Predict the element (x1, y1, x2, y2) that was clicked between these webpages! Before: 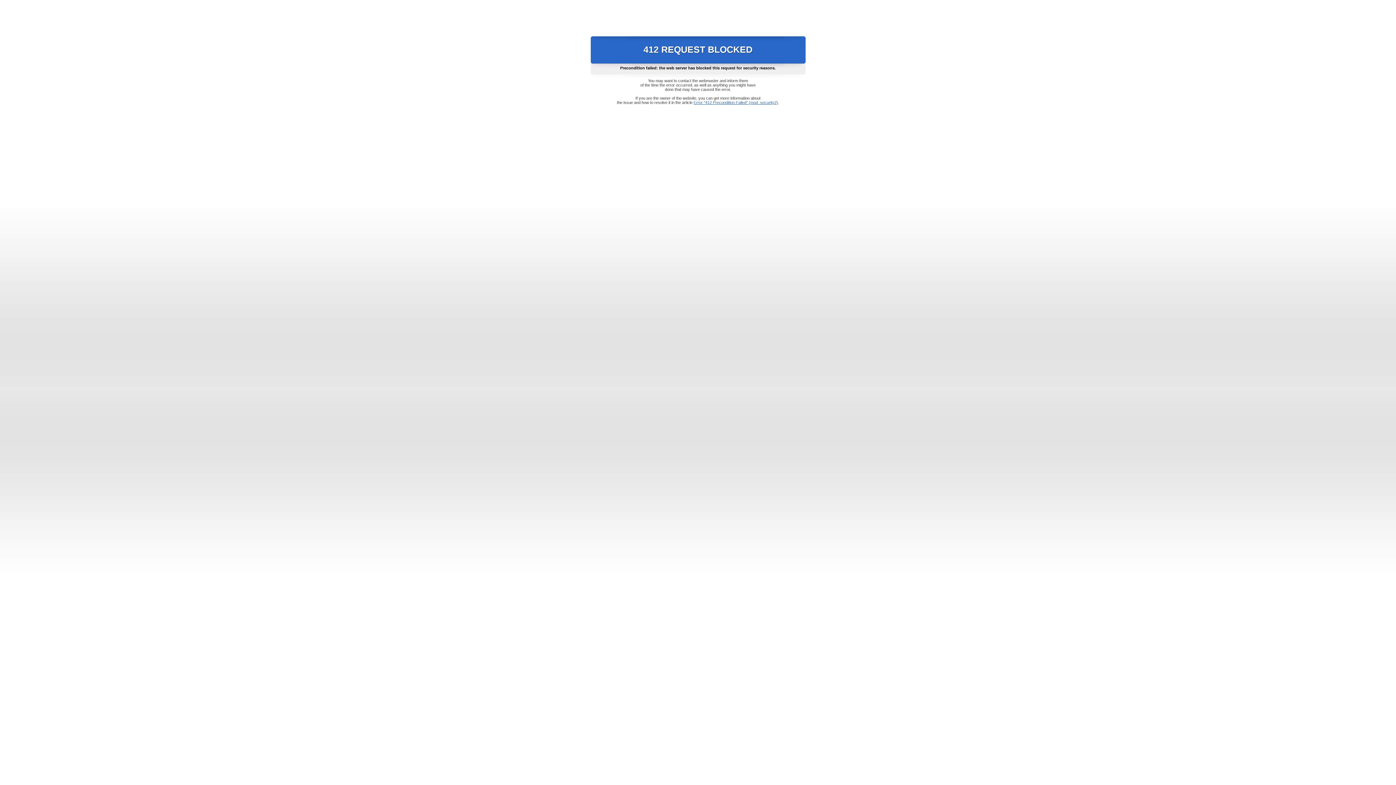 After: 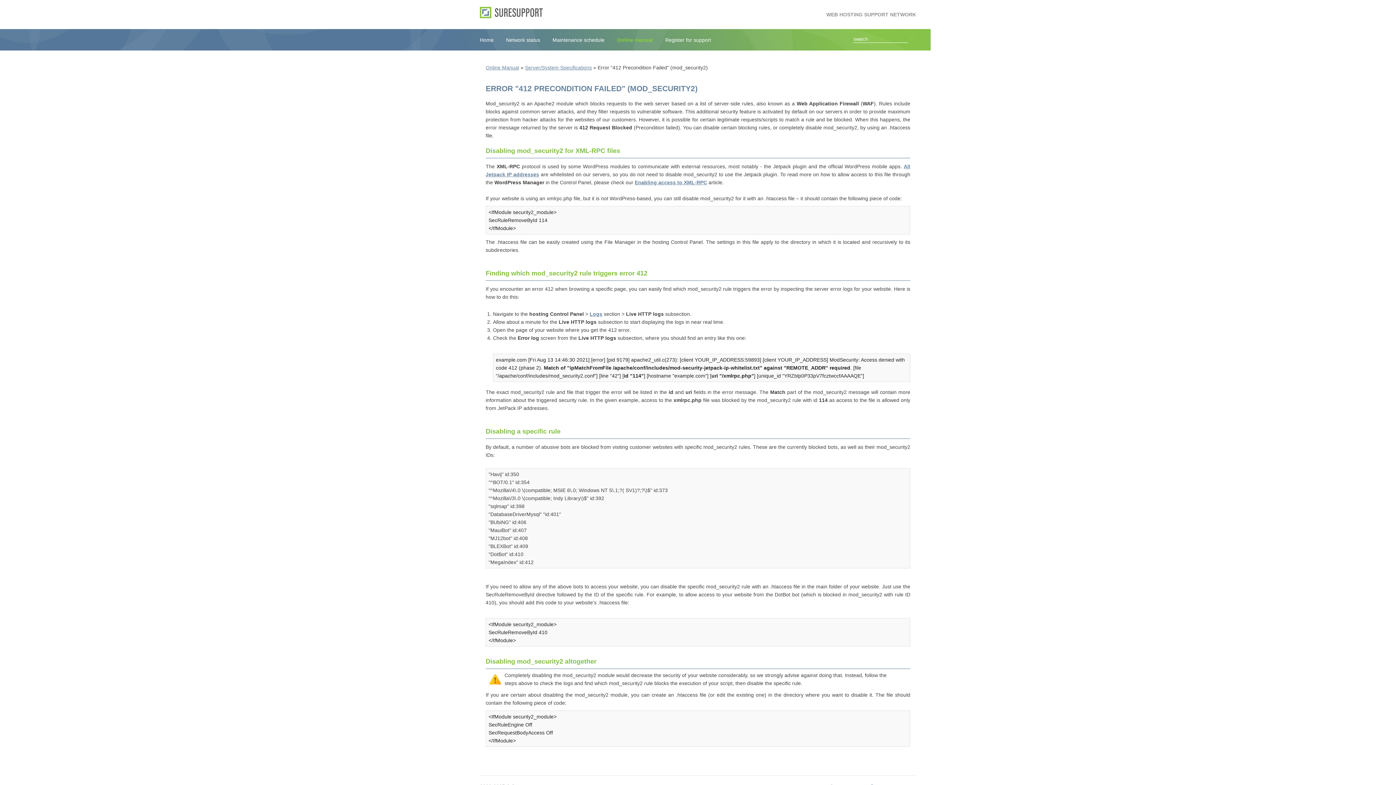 Action: bbox: (693, 100, 778, 104) label: Error "412 Precondition Failed" (mod_security2)